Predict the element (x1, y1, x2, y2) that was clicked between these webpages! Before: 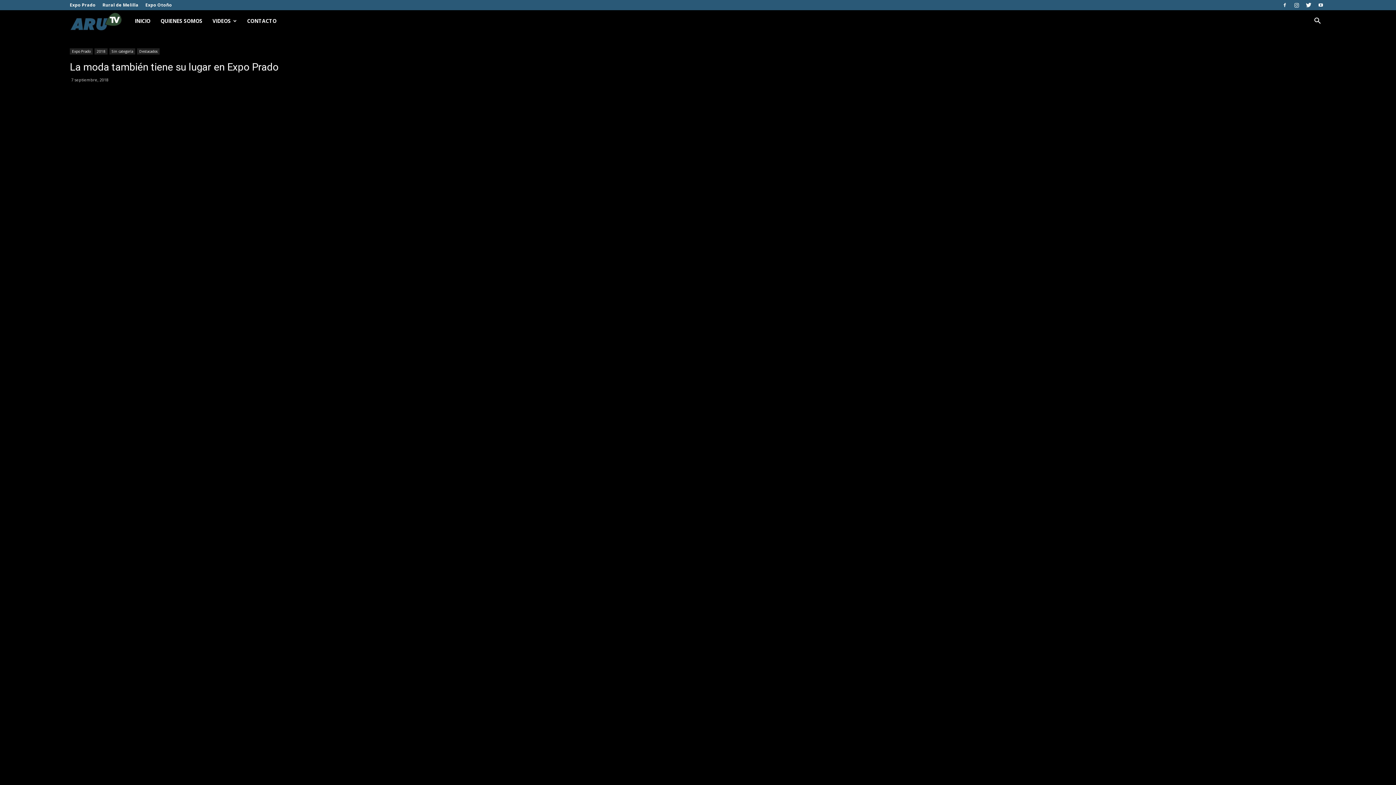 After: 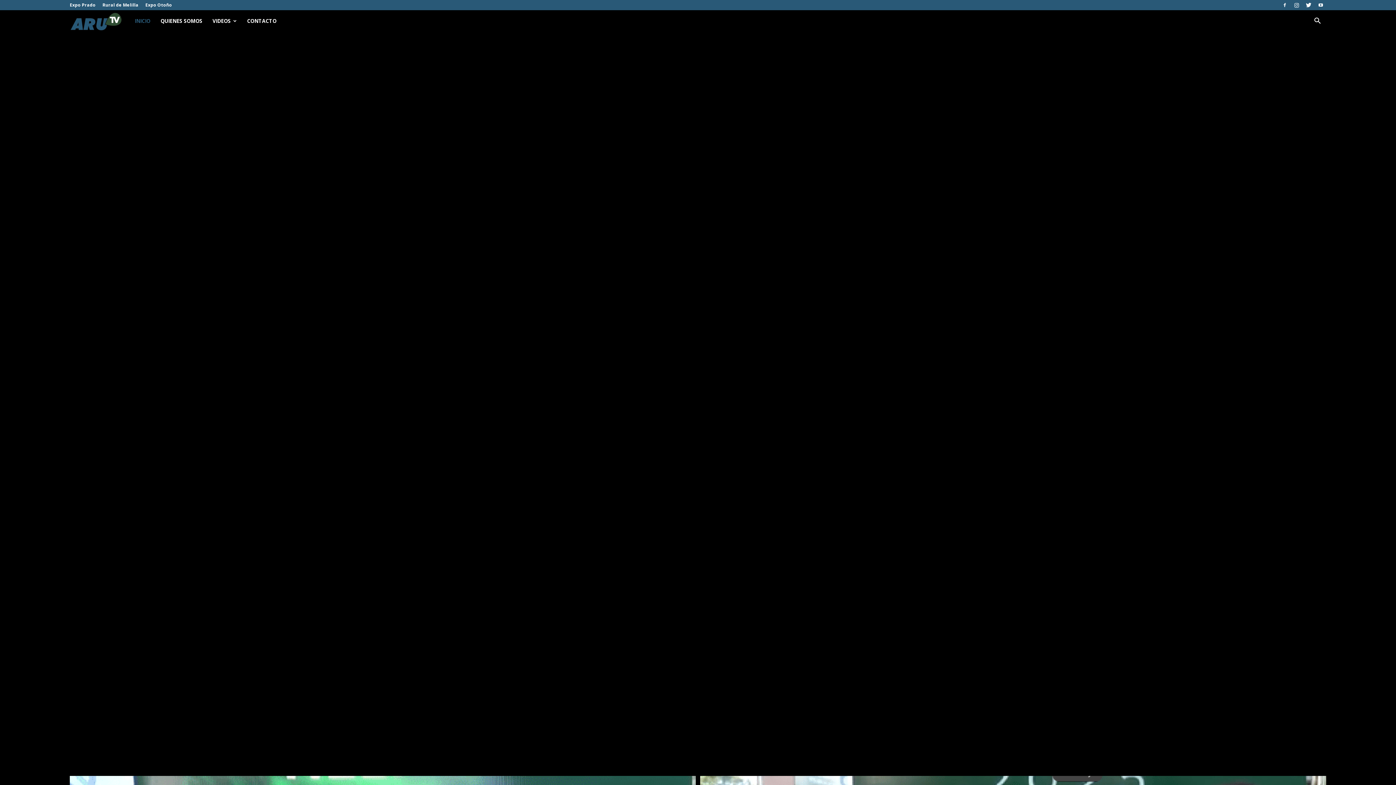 Action: label: INICIO bbox: (129, 10, 155, 32)